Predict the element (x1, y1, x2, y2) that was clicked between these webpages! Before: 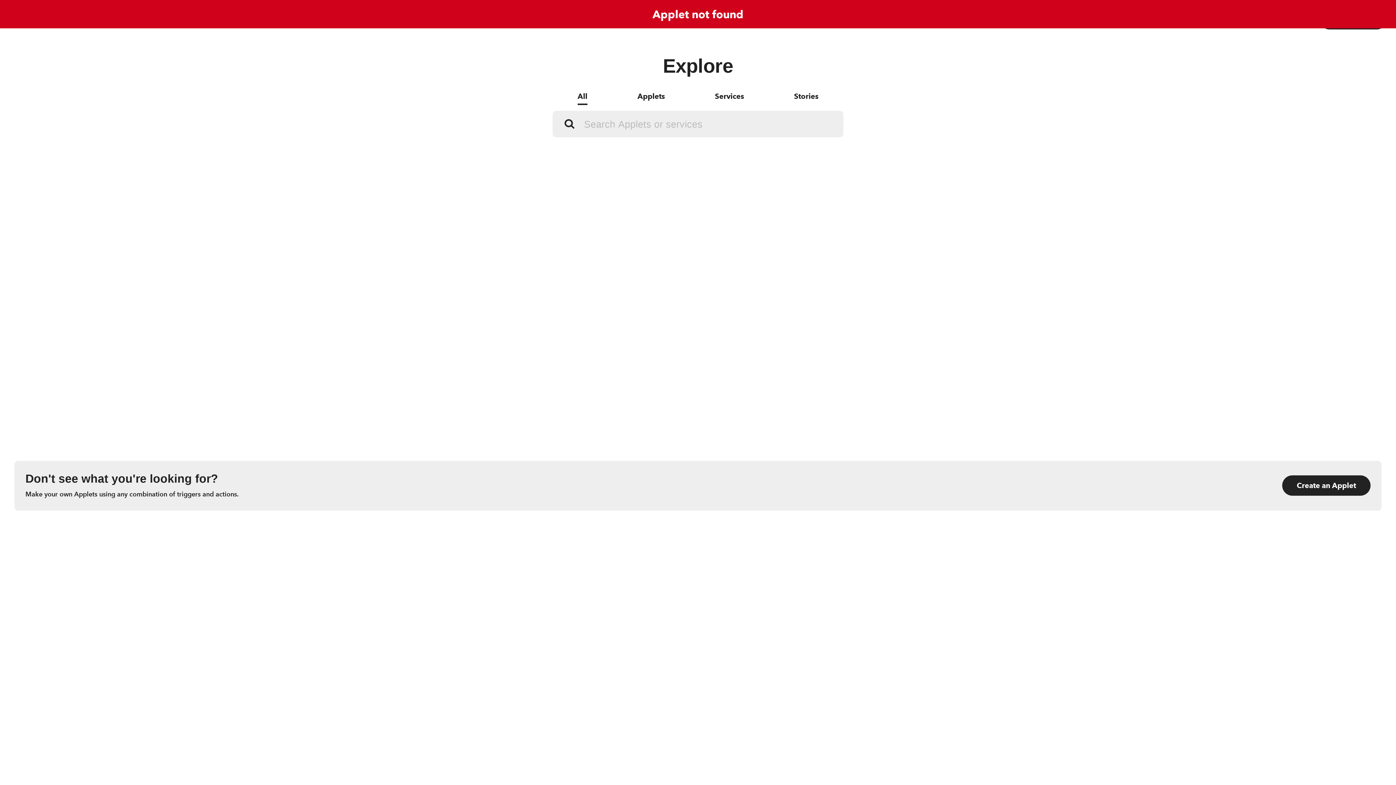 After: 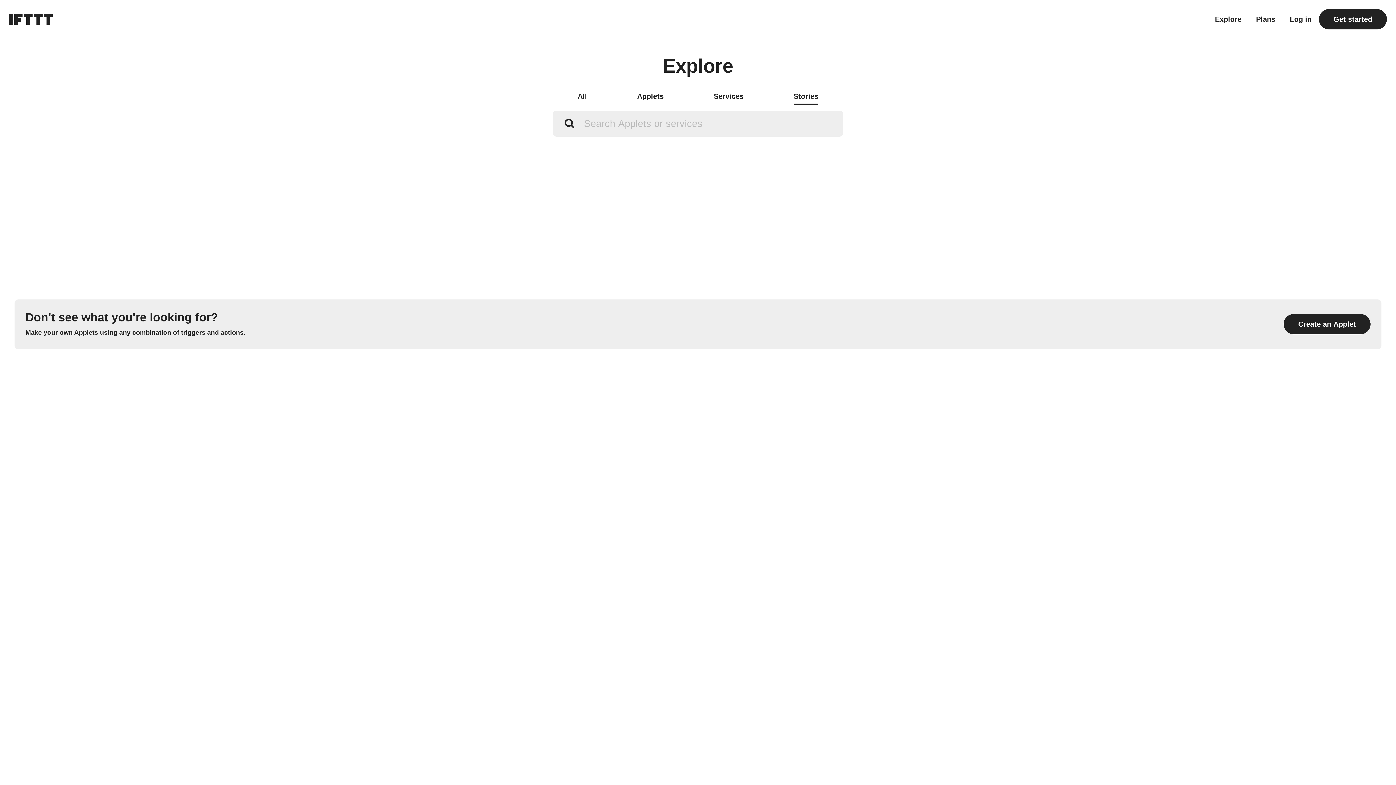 Action: bbox: (794, 89, 818, 105) label: Stories